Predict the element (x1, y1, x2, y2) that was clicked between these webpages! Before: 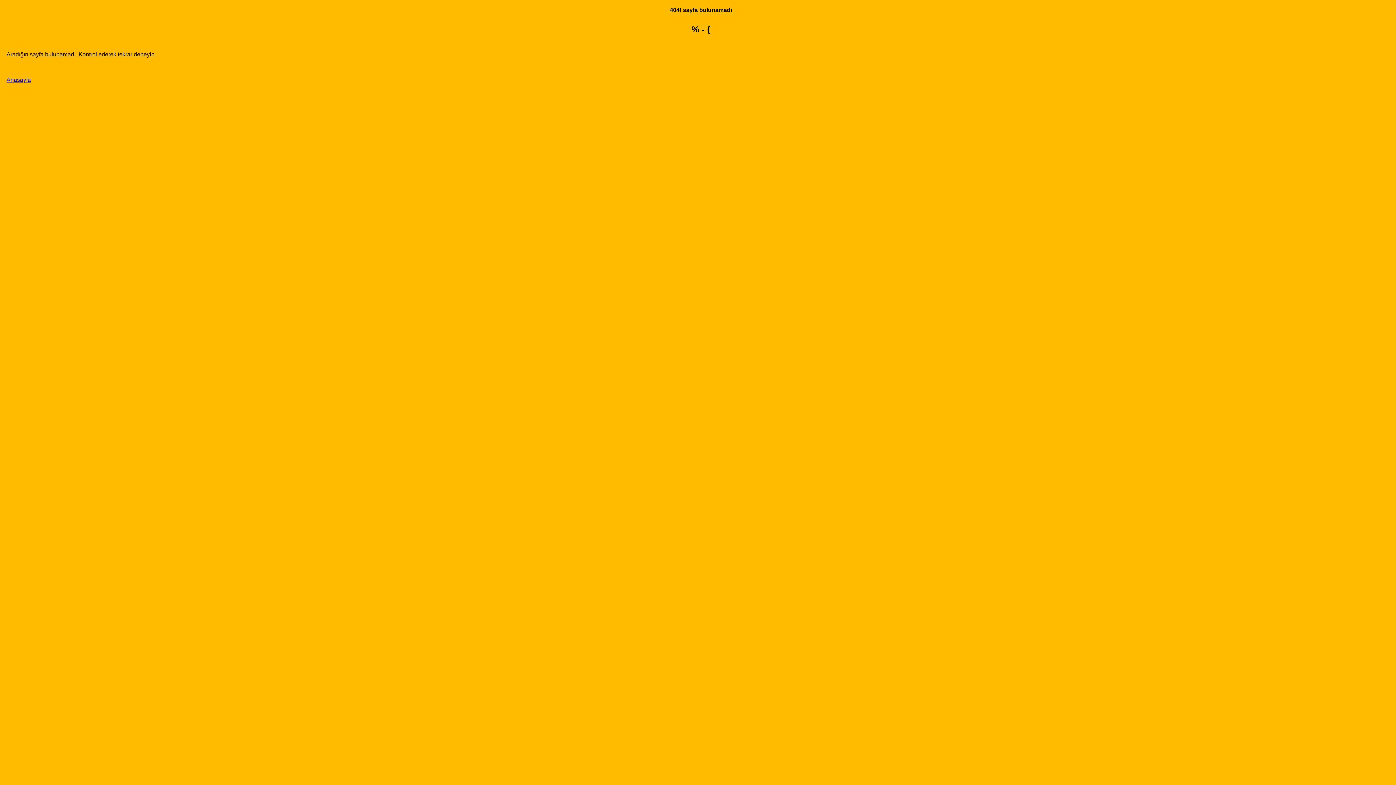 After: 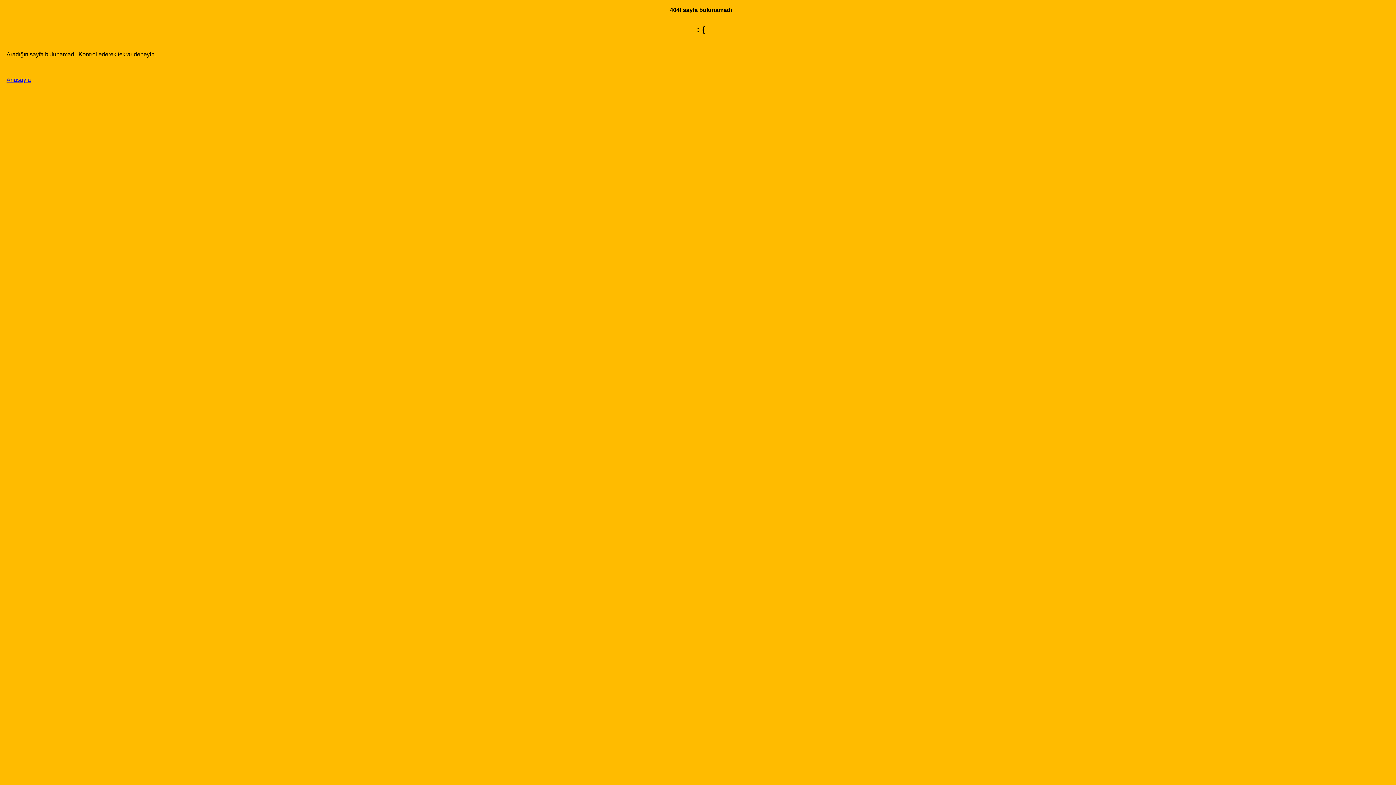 Action: bbox: (6, 76, 30, 83) label: Anasayfa